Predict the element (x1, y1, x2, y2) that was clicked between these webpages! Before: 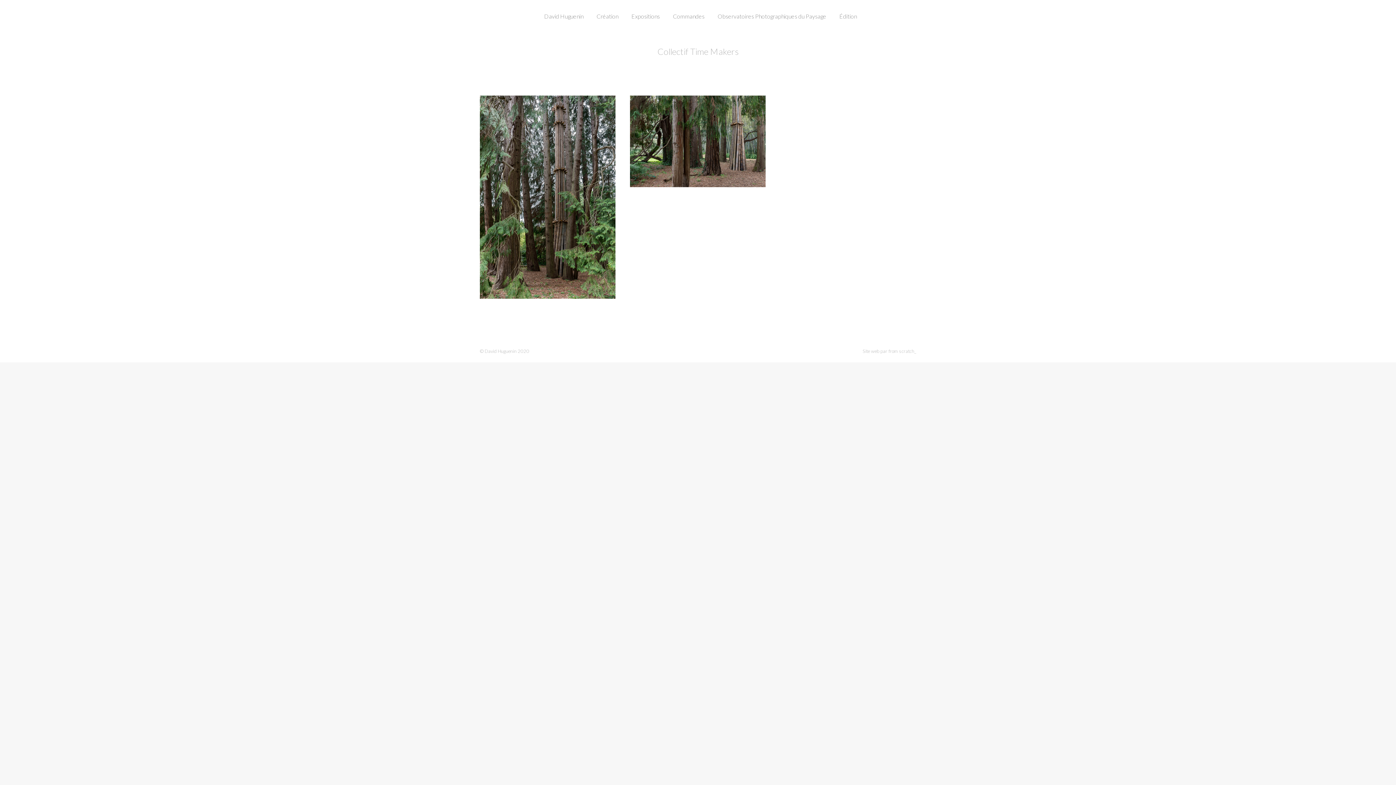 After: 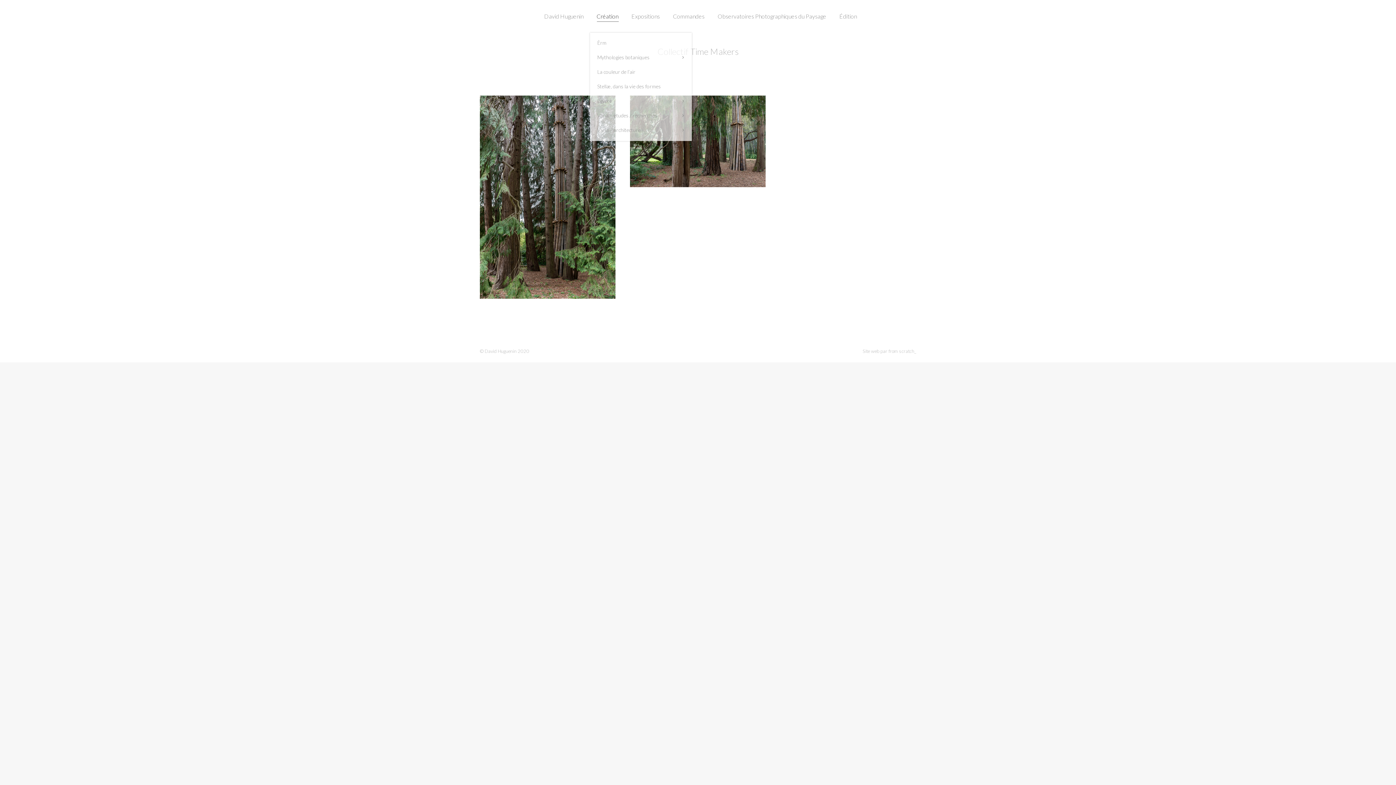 Action: label: Création bbox: (595, 6, 620, 26)